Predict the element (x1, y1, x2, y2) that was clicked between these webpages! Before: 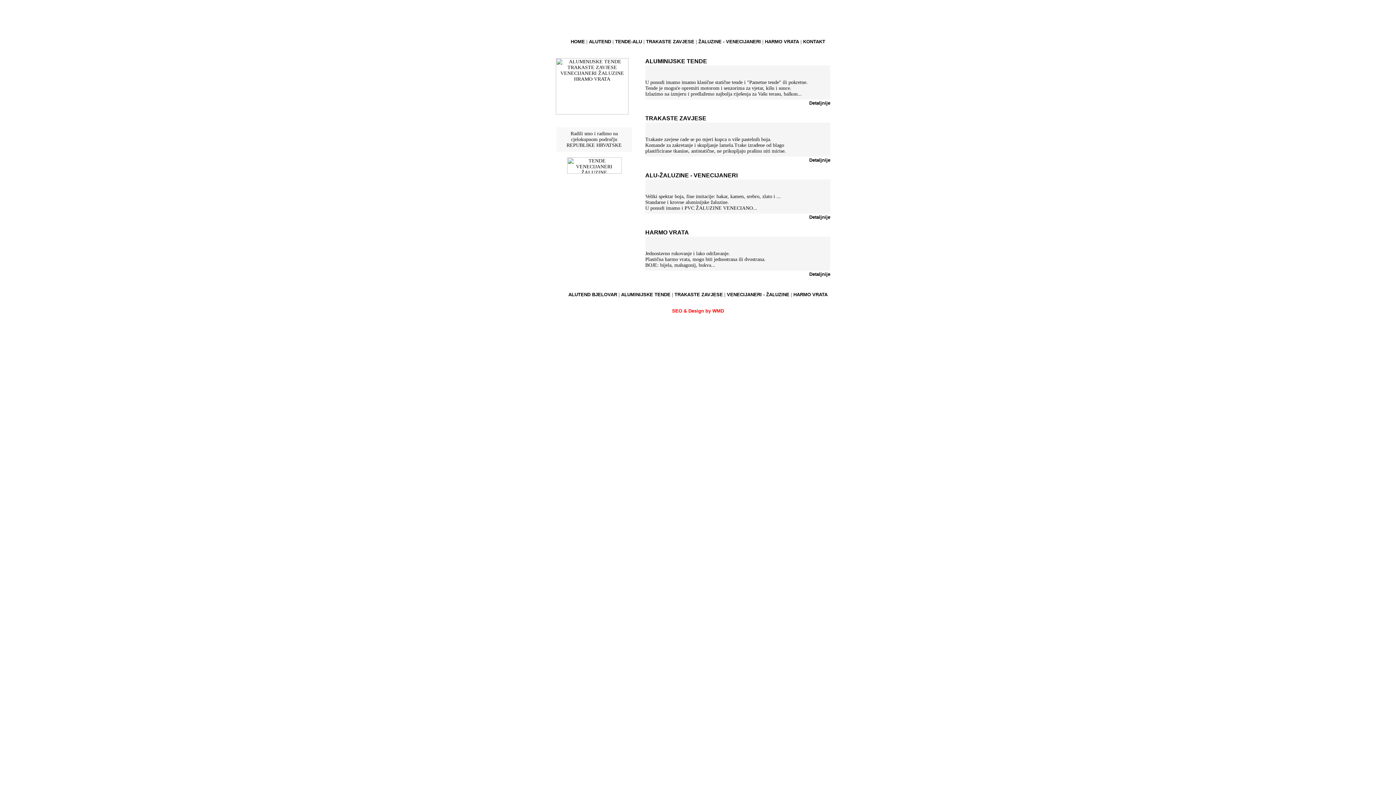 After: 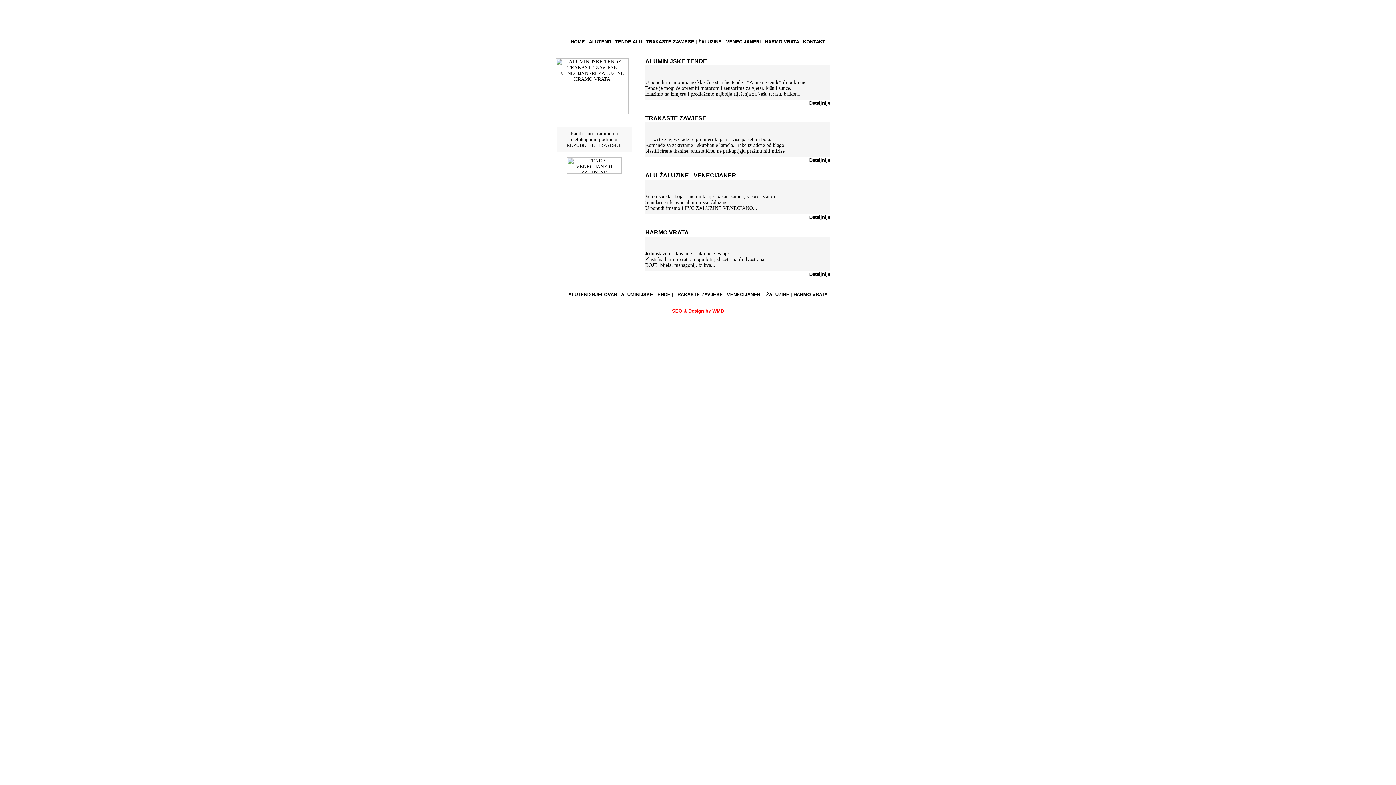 Action: bbox: (765, 38, 799, 44) label: HARMO VRATA